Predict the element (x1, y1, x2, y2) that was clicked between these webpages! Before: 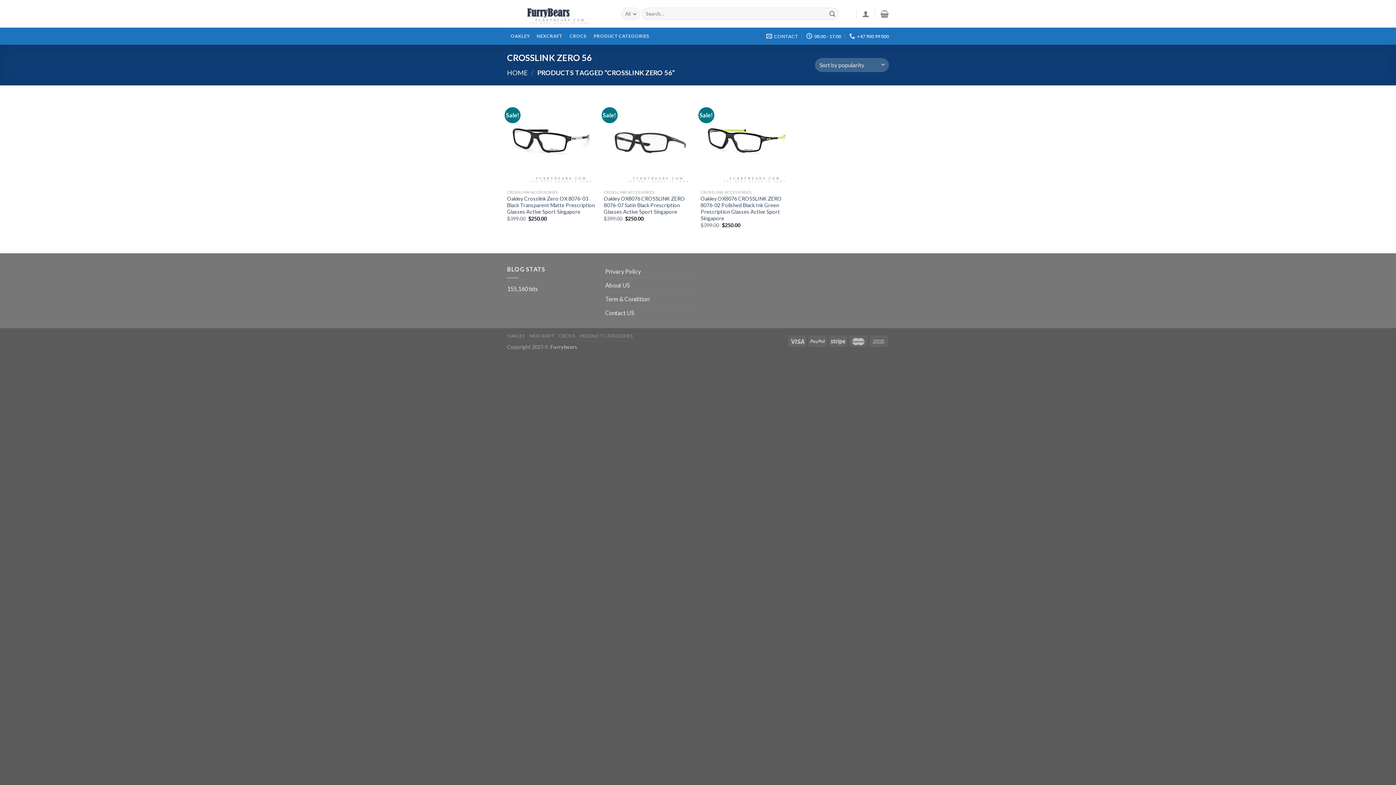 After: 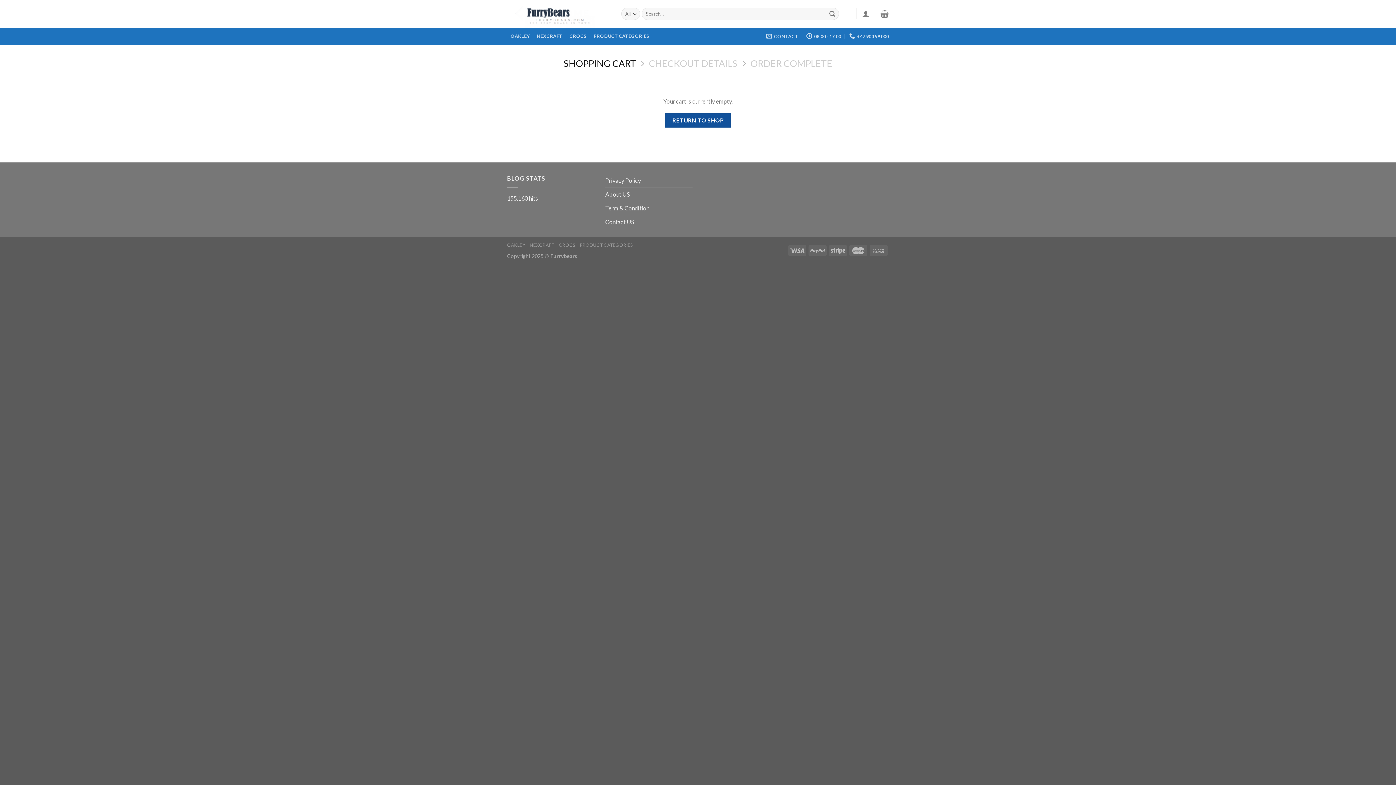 Action: bbox: (880, 5, 889, 21)